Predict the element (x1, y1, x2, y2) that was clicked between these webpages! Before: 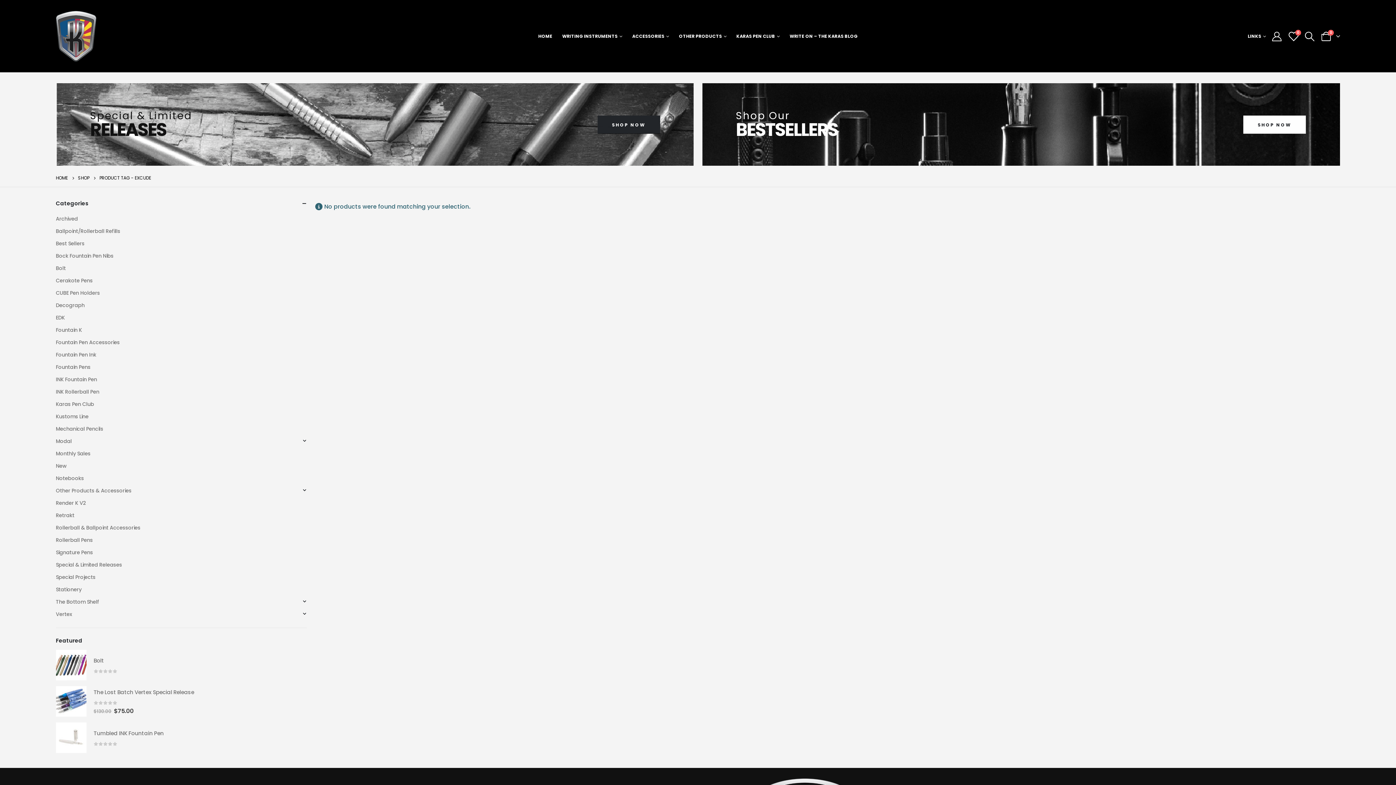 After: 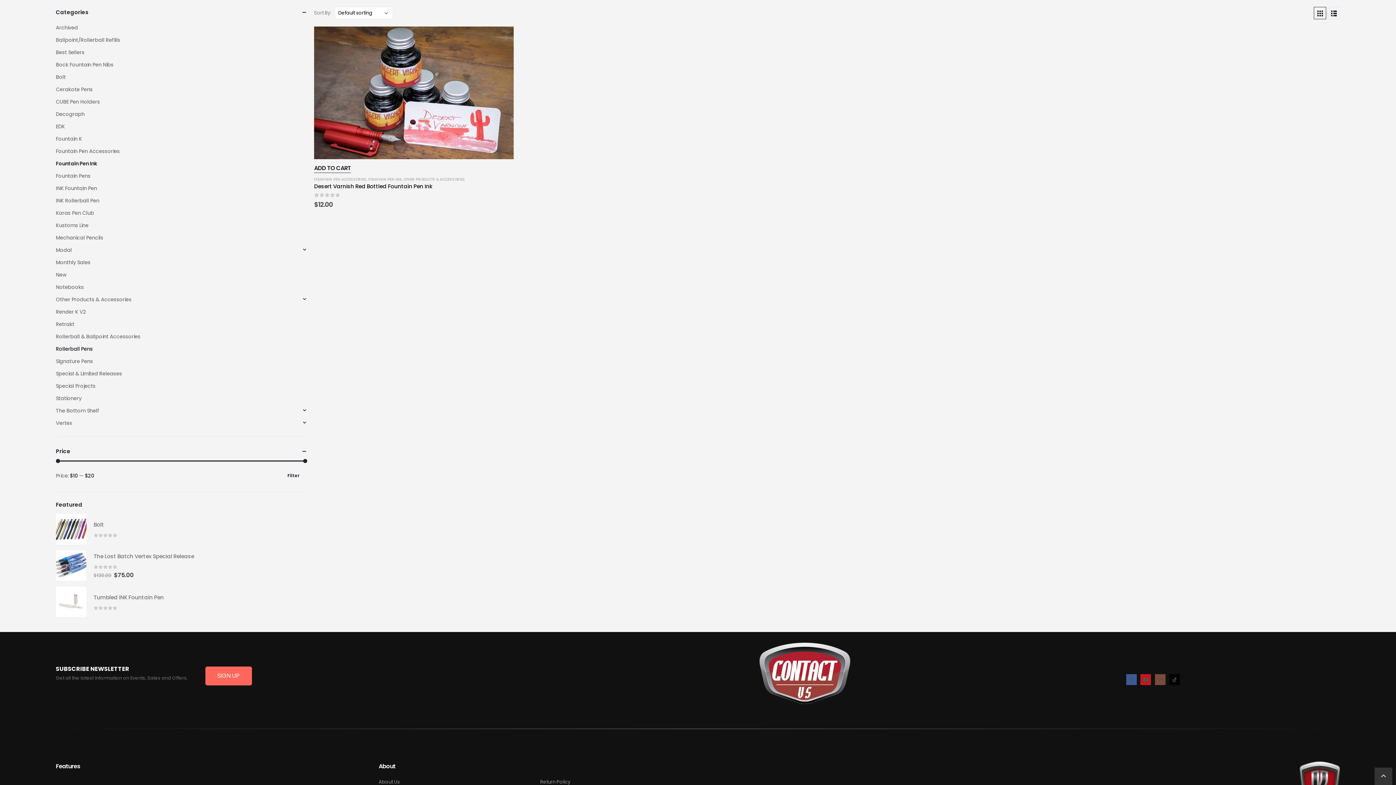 Action: bbox: (55, 348, 96, 360) label: Fountain Pen Ink